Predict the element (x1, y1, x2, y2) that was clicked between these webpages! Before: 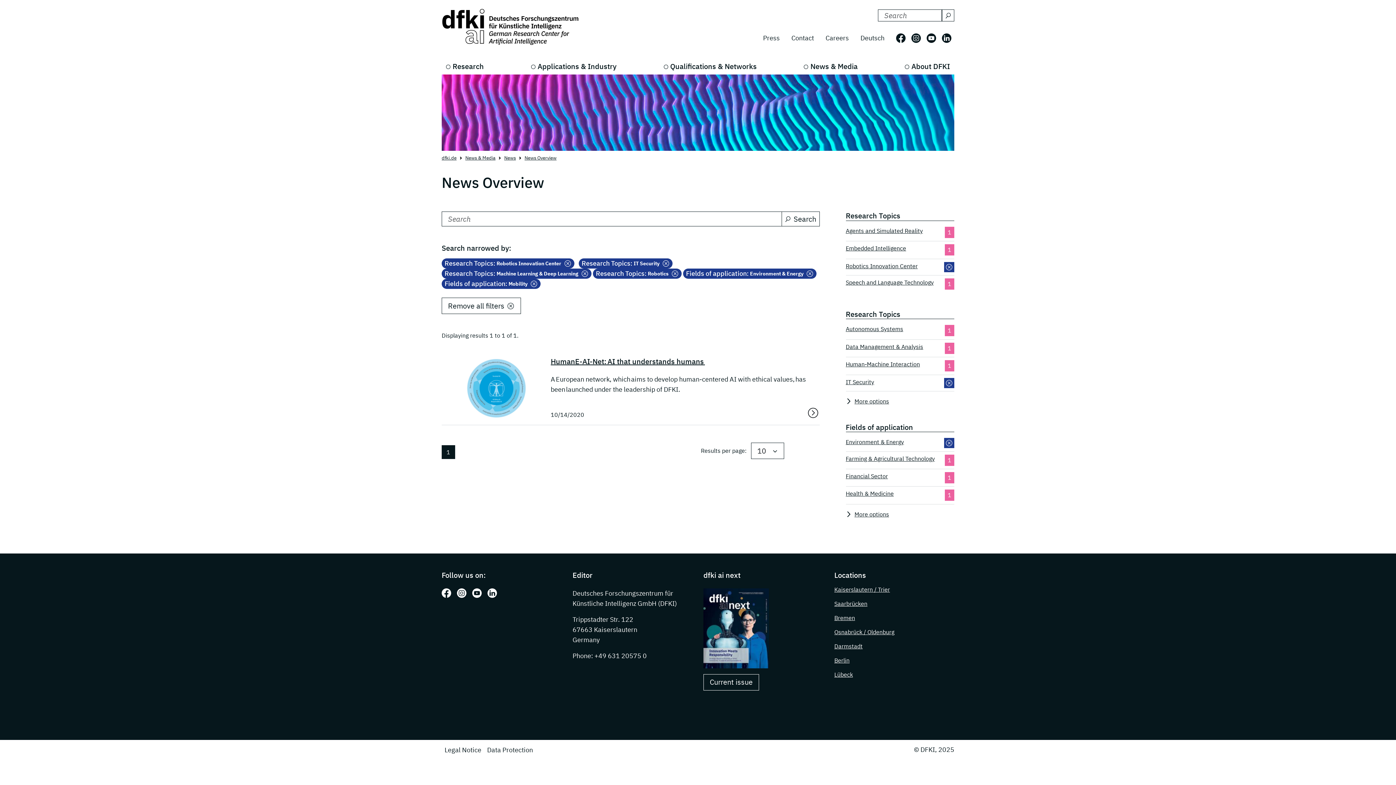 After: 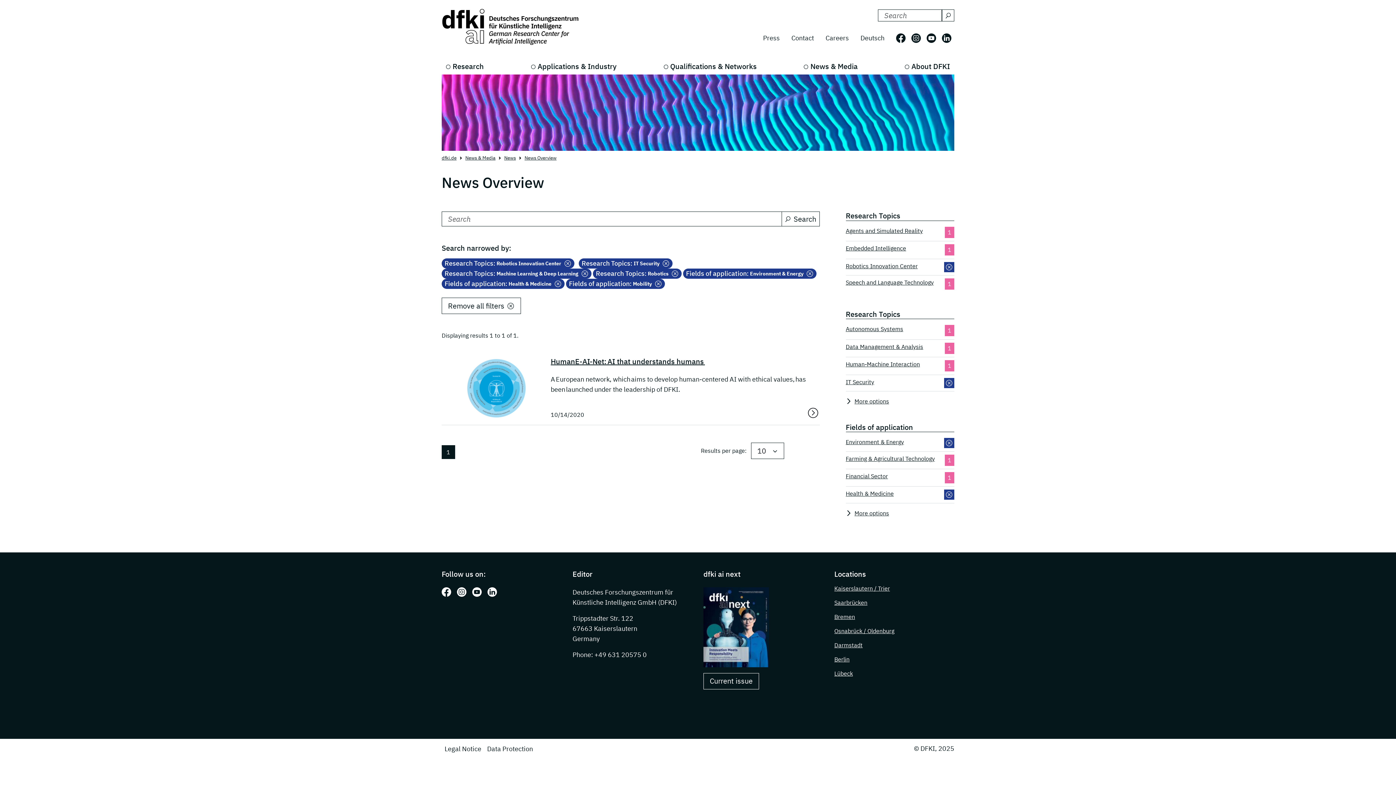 Action: bbox: (846, 489, 894, 501) label: Health & Medicine